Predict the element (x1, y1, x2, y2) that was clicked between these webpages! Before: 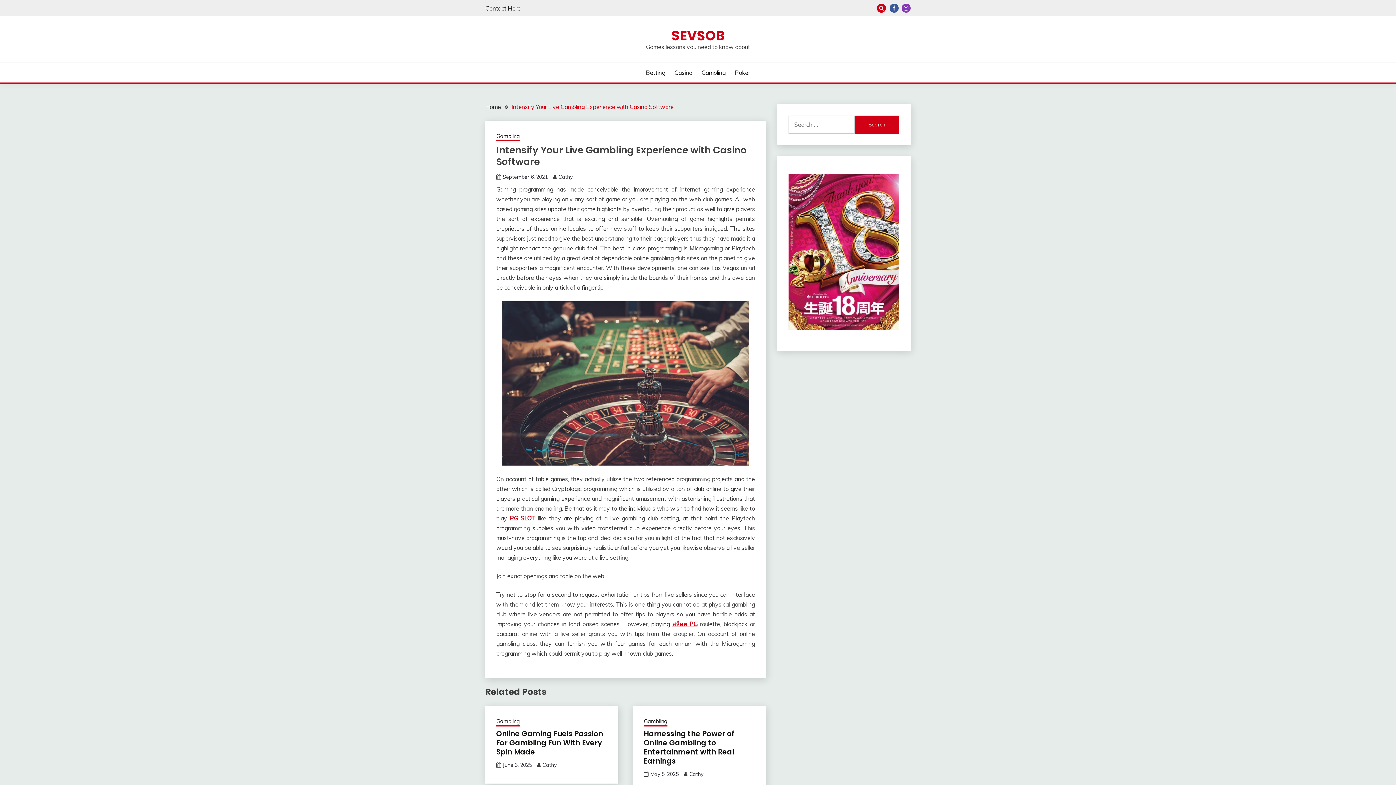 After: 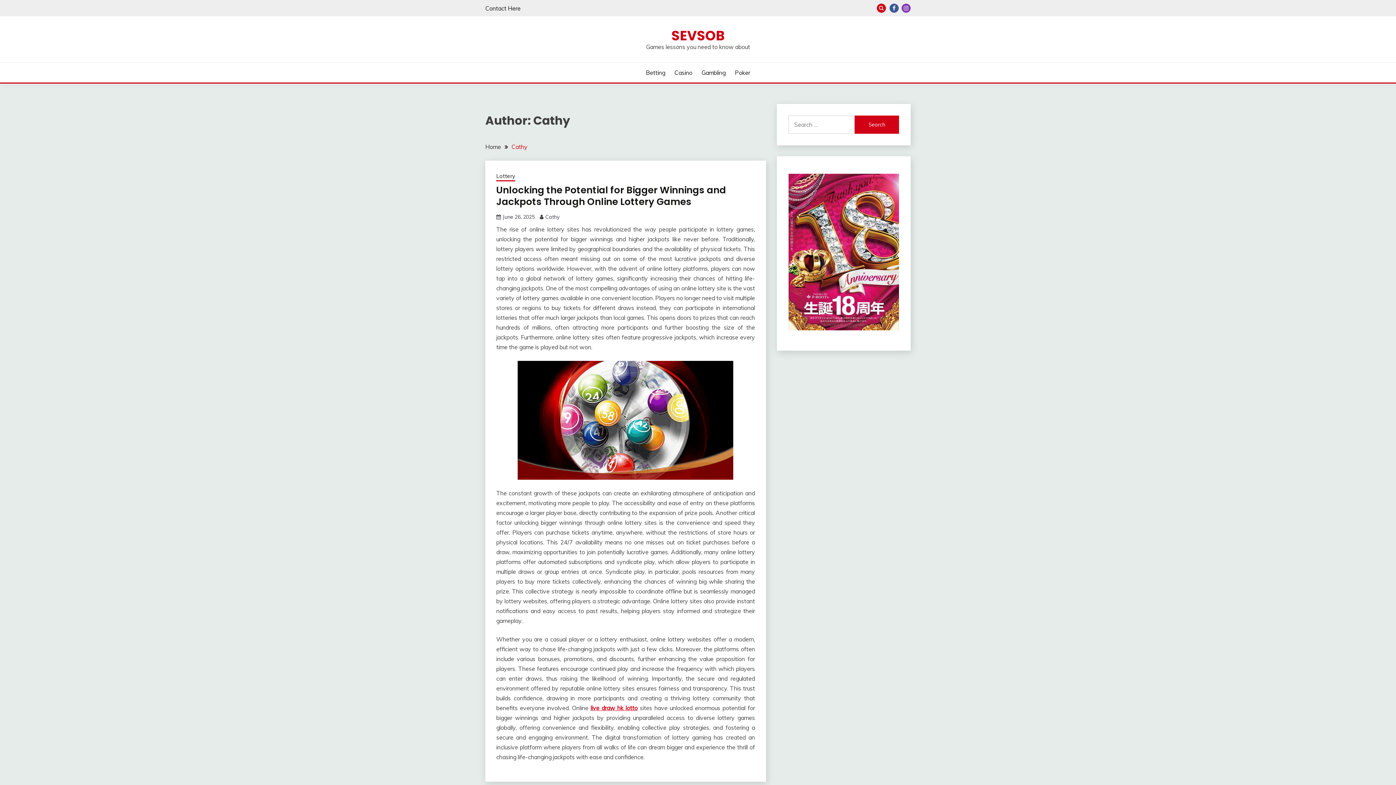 Action: bbox: (558, 173, 572, 180) label: Cathy